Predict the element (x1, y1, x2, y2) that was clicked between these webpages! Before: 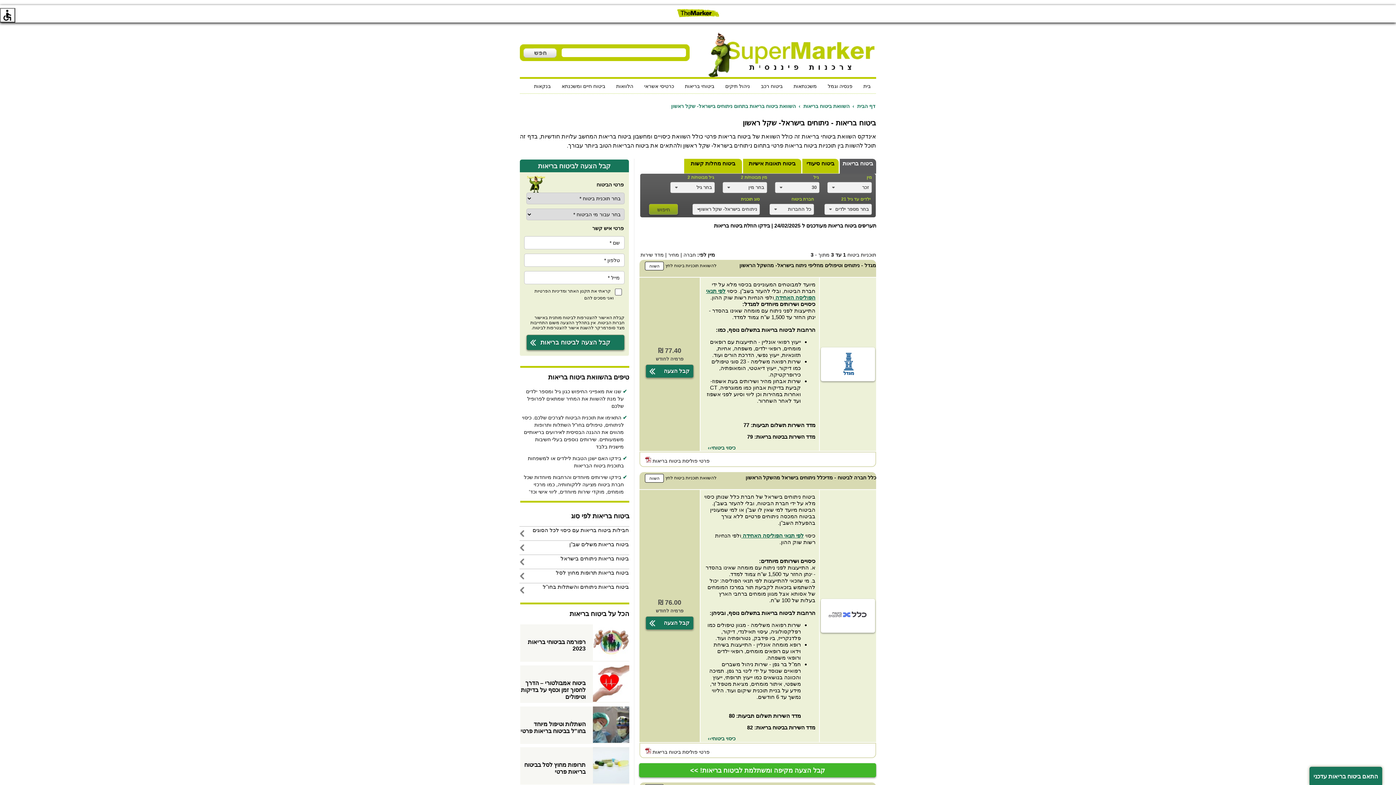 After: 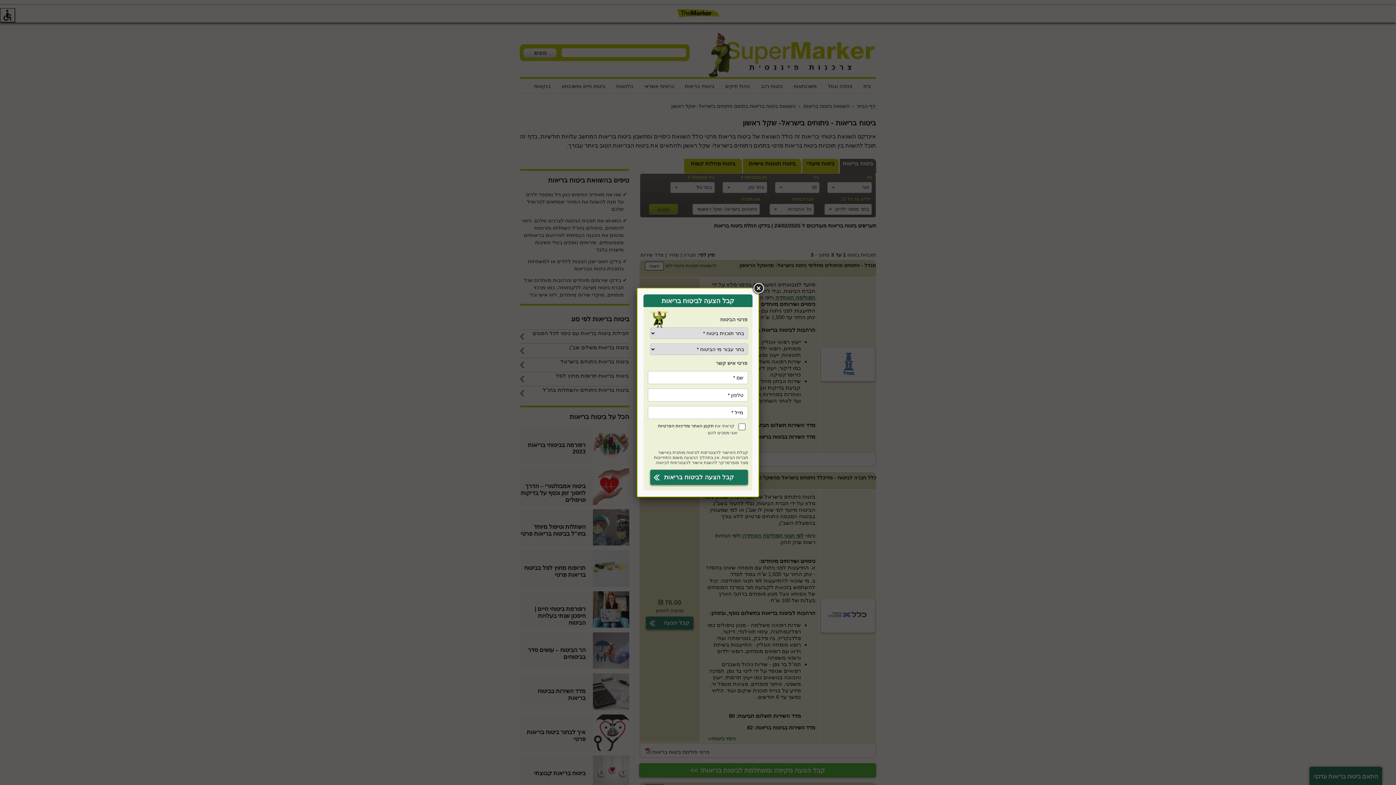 Action: label: התאם ביטוח בריאות עדכני bbox: (1310, 767, 1382, 790)